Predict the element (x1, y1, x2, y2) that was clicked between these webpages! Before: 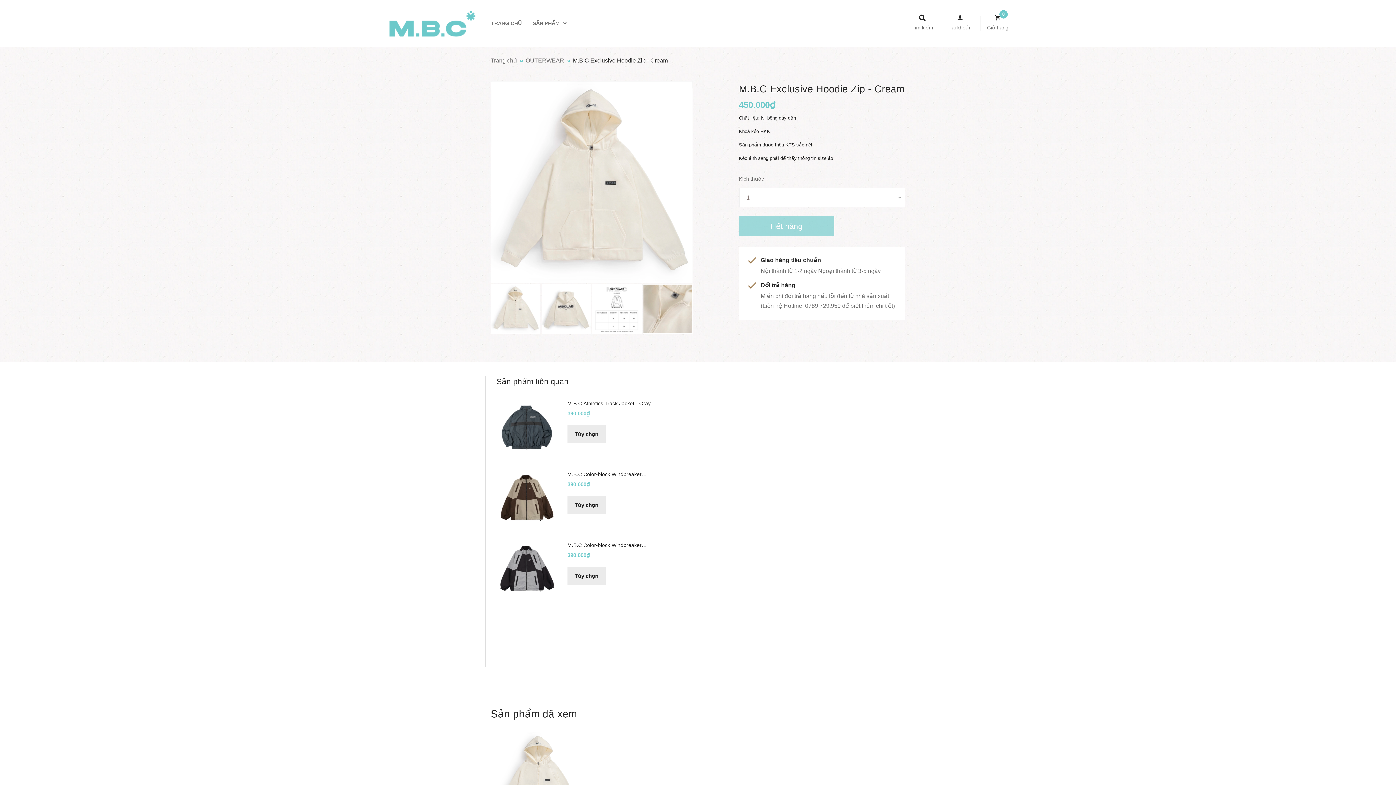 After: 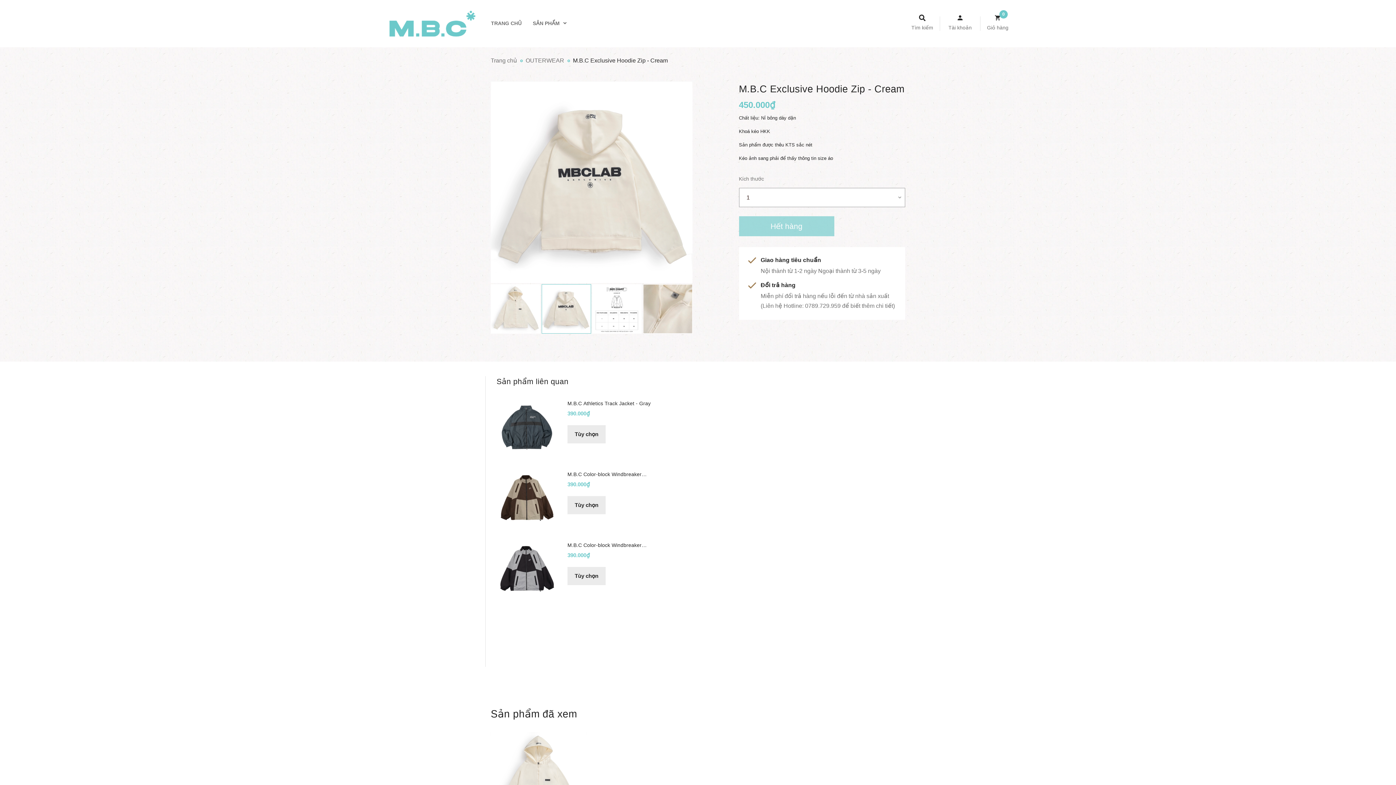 Action: bbox: (541, 284, 591, 333)